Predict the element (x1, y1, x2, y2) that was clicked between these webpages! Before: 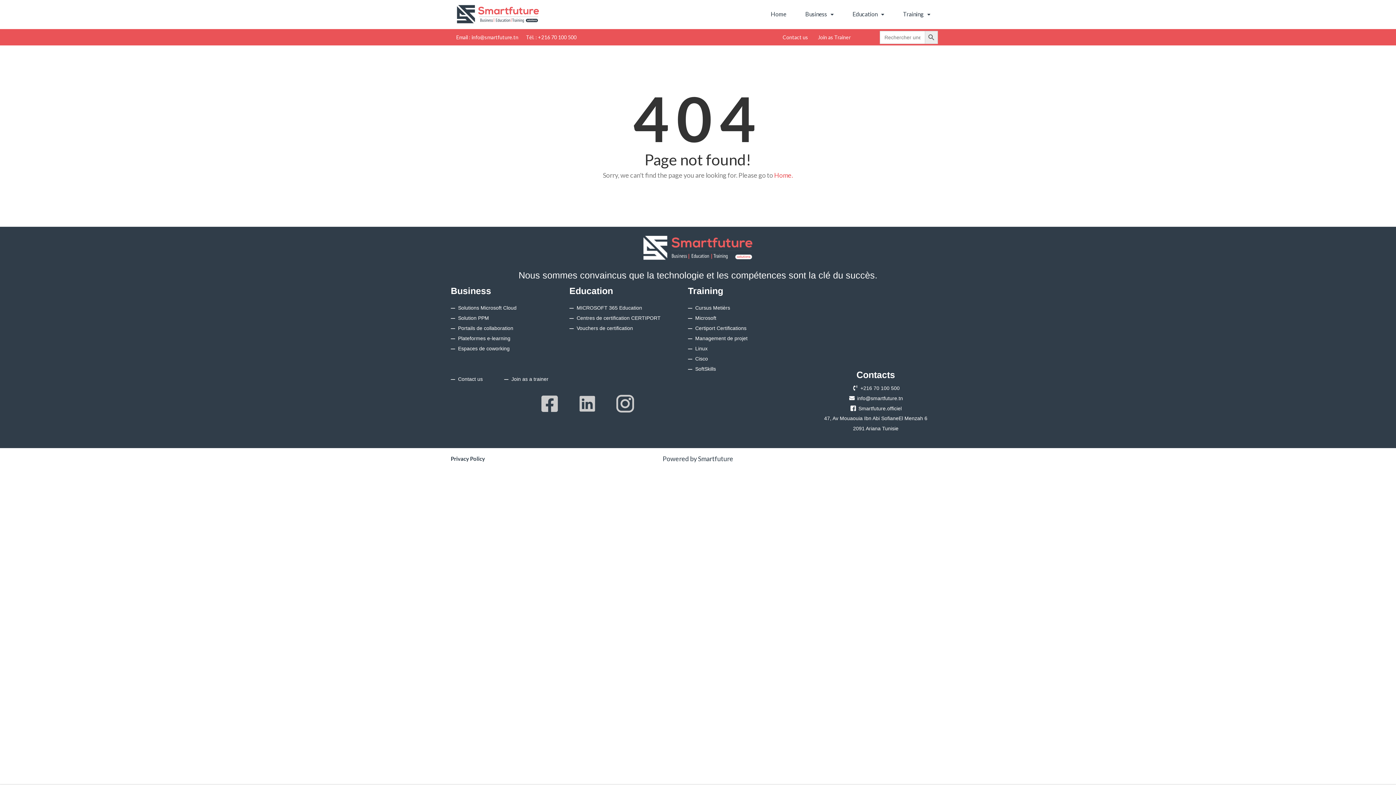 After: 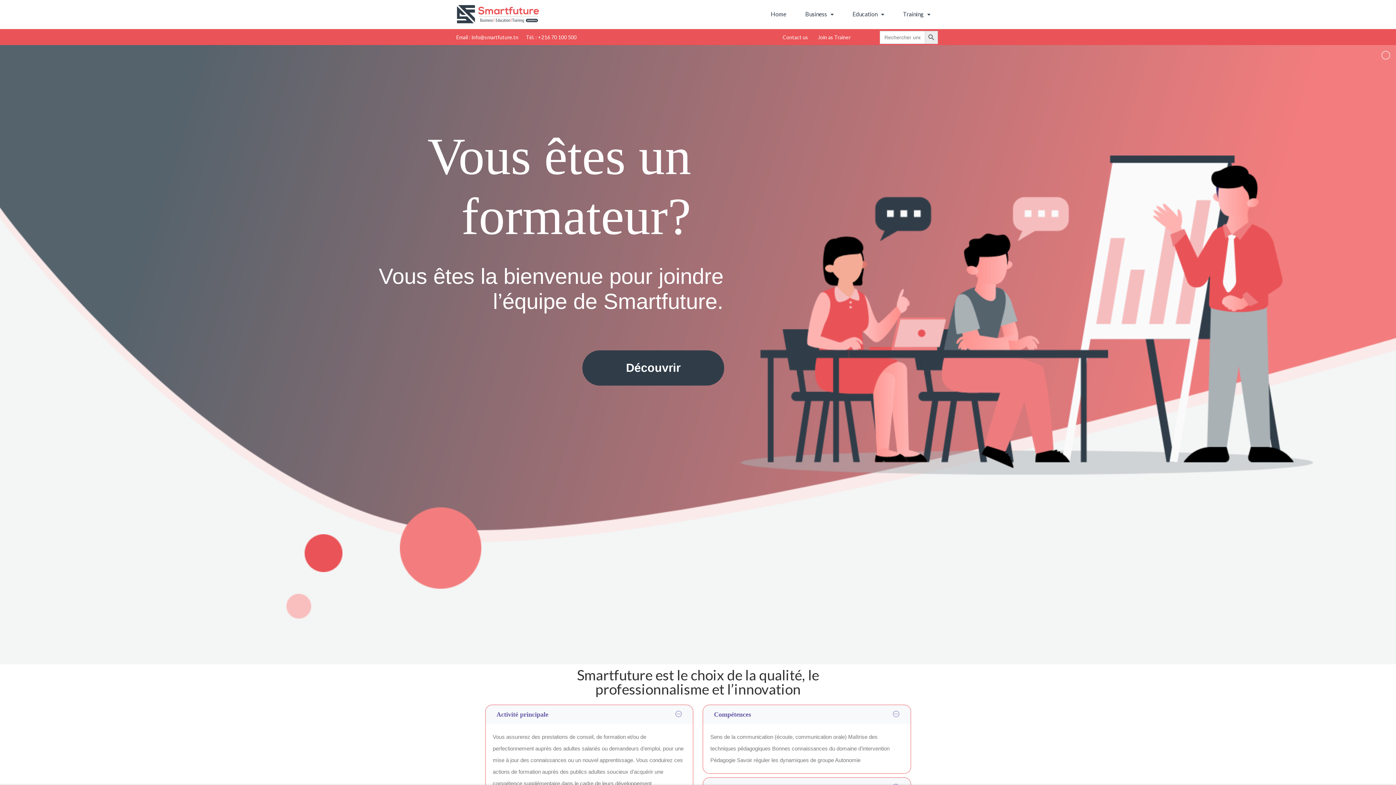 Action: bbox: (818, 34, 850, 40) label: Join as Trainer